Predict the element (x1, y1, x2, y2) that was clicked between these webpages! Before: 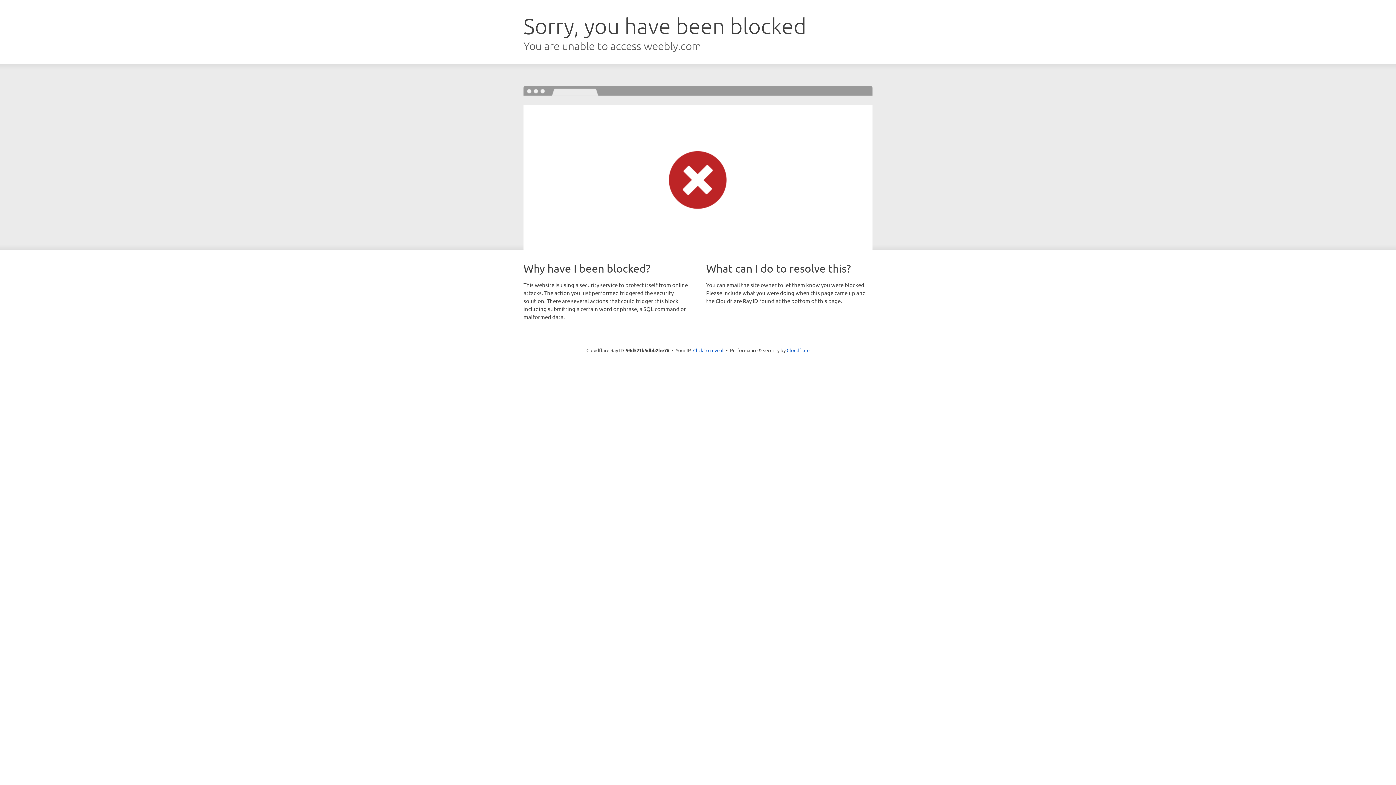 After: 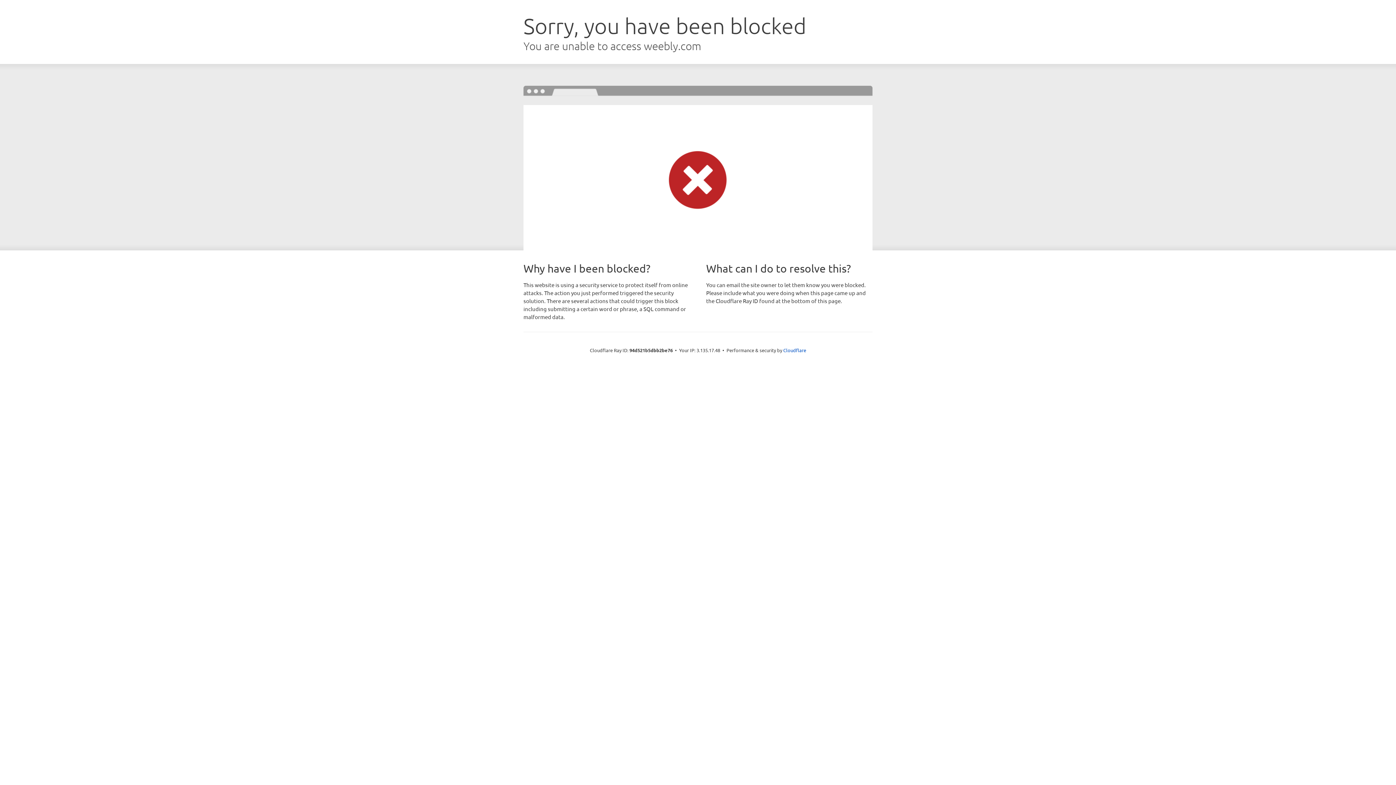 Action: bbox: (693, 346, 723, 353) label: Click to reveal